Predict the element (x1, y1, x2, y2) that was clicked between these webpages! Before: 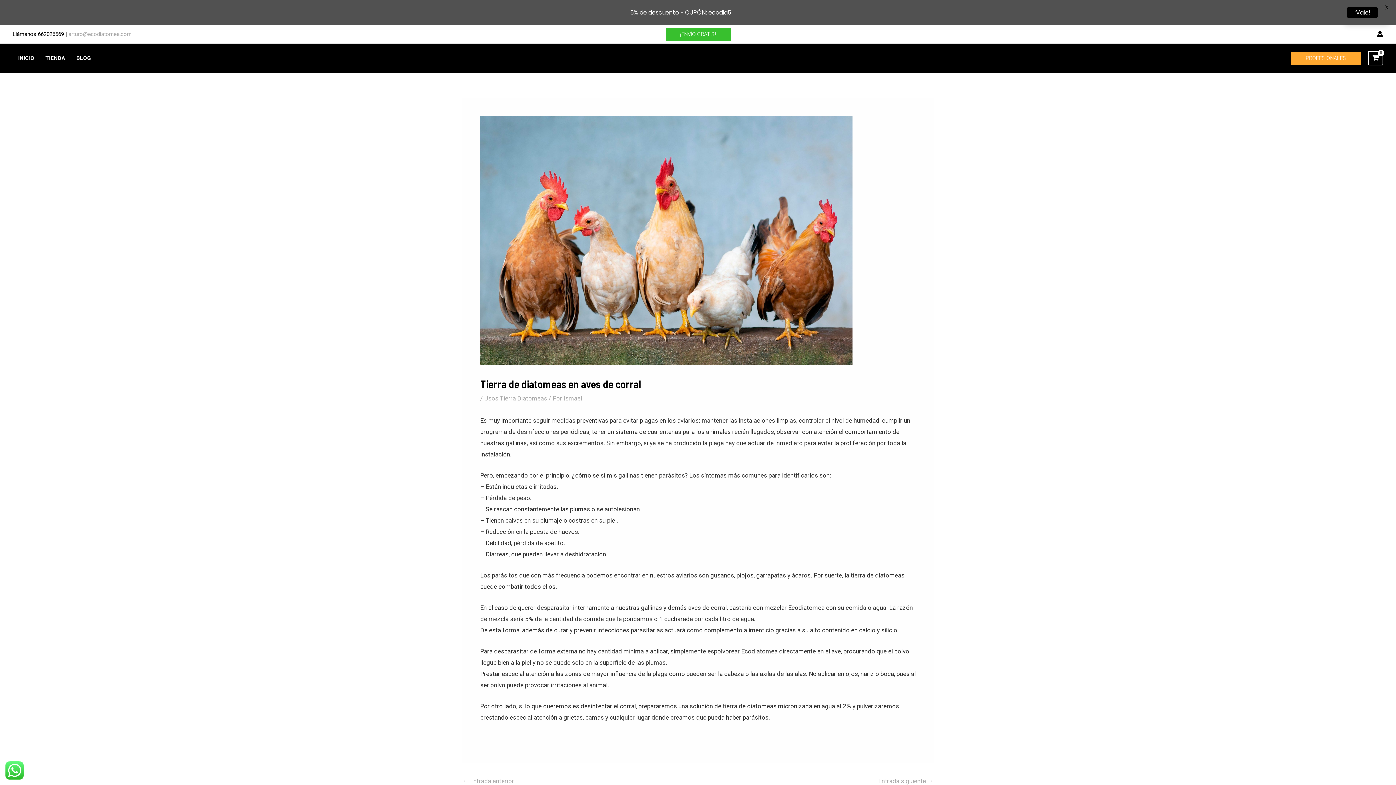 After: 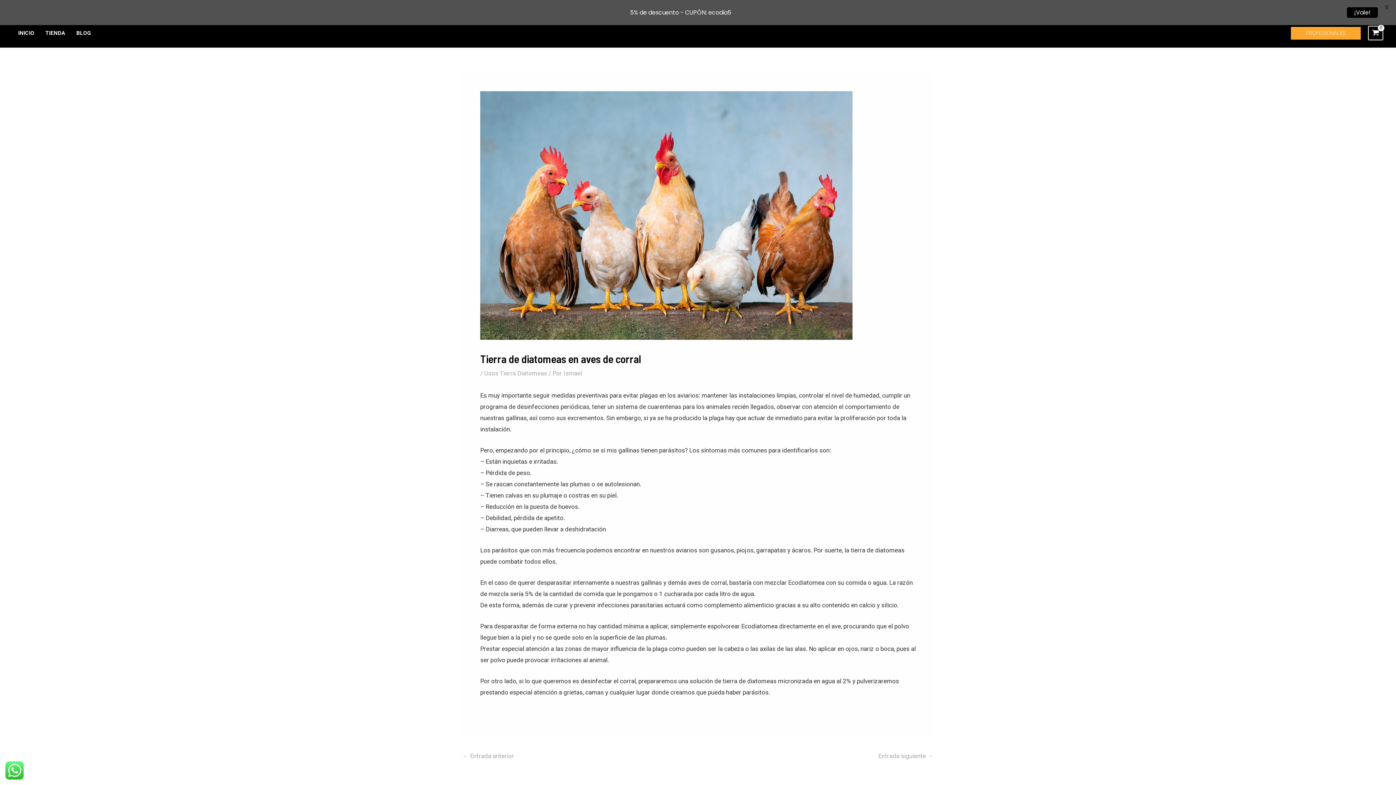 Action: bbox: (665, 27, 730, 40) label: ¡ENVÍO GRATIS!